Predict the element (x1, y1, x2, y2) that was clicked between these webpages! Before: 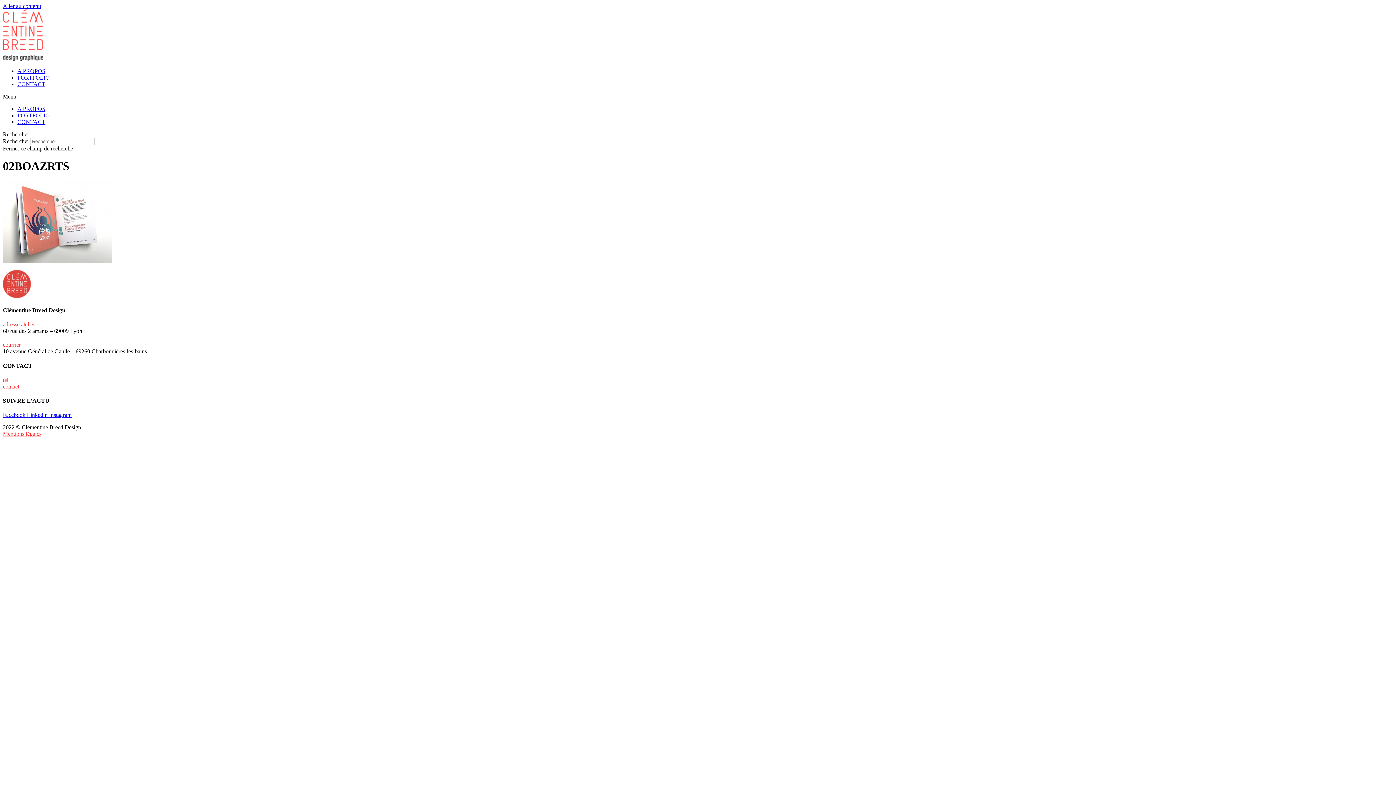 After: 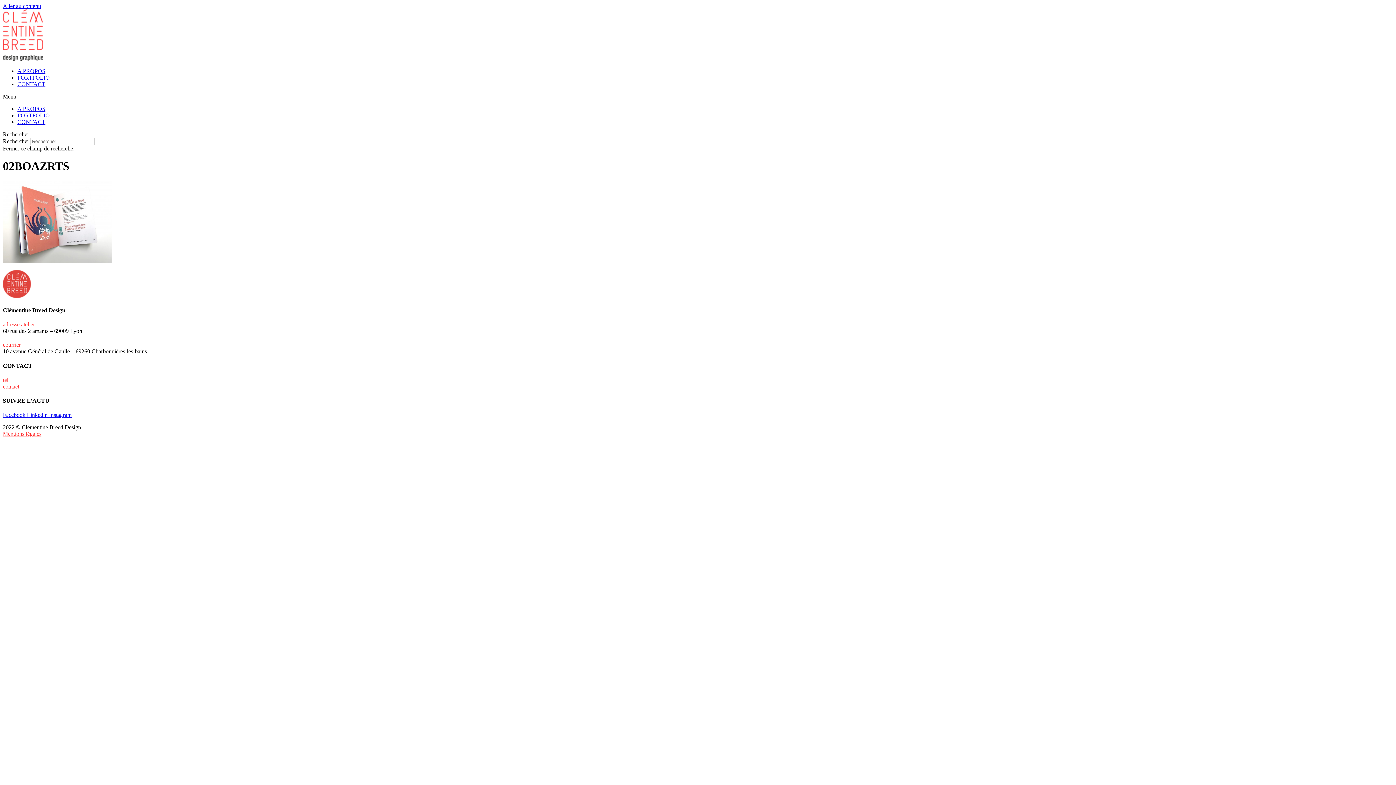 Action: label: Aller au contenu bbox: (2, 2, 41, 9)